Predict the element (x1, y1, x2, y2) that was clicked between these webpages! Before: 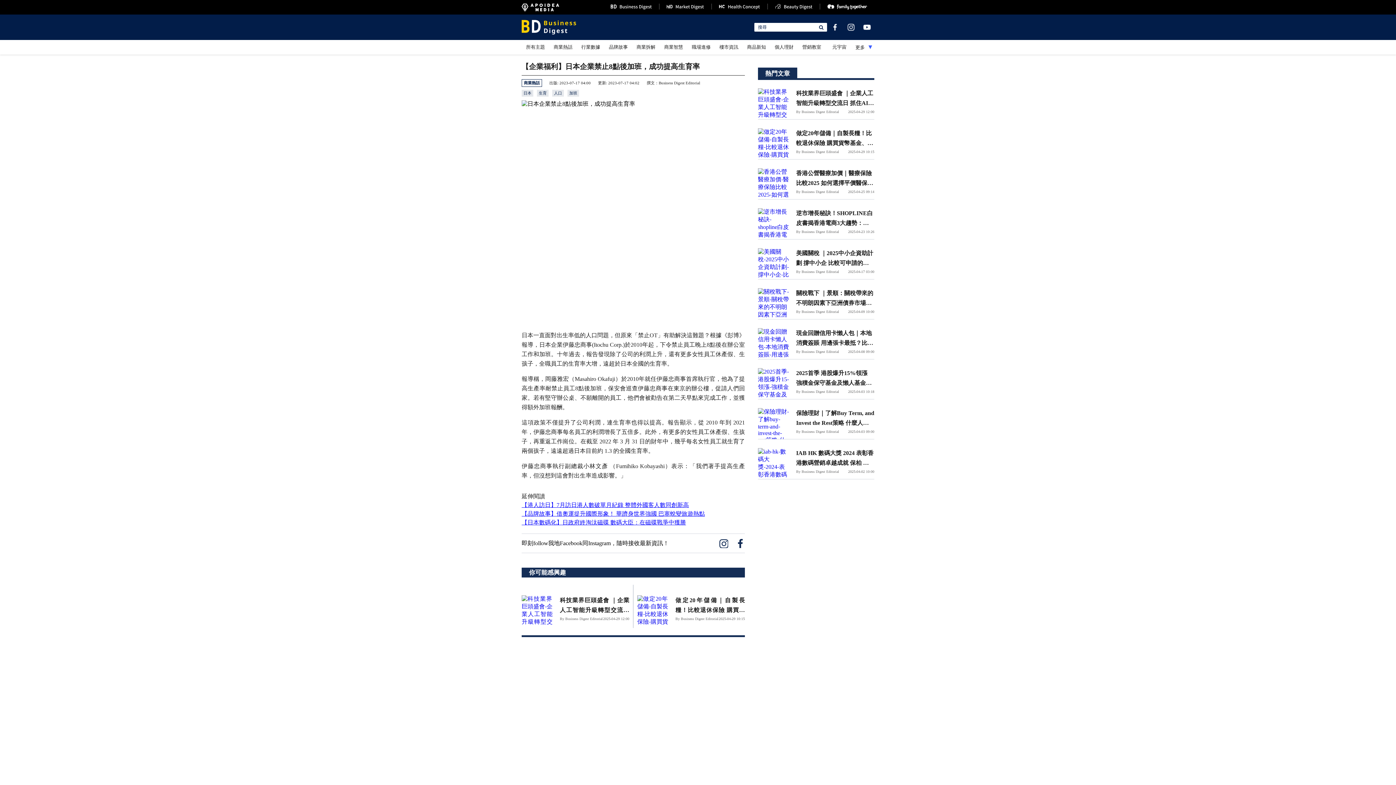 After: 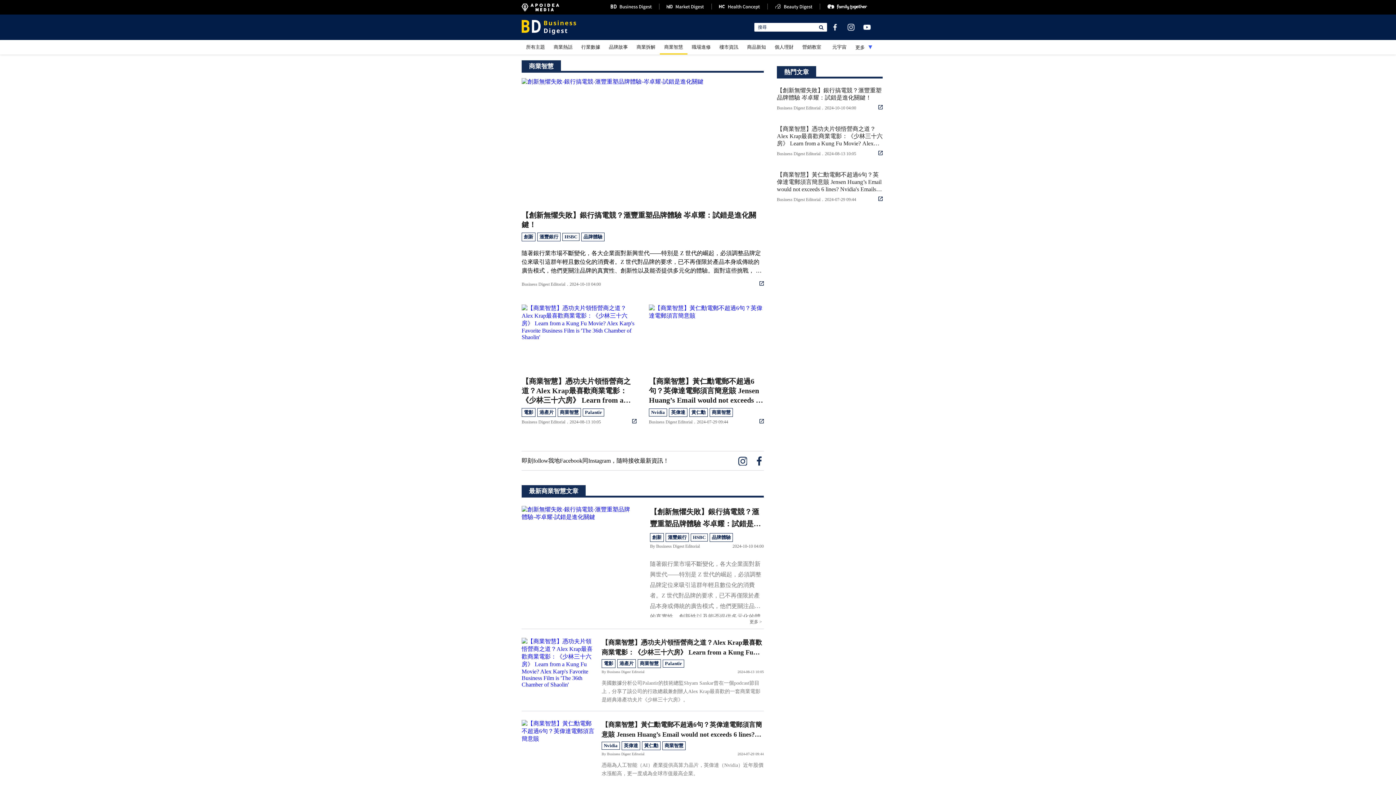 Action: bbox: (660, 40, 687, 54) label: 商業智慧